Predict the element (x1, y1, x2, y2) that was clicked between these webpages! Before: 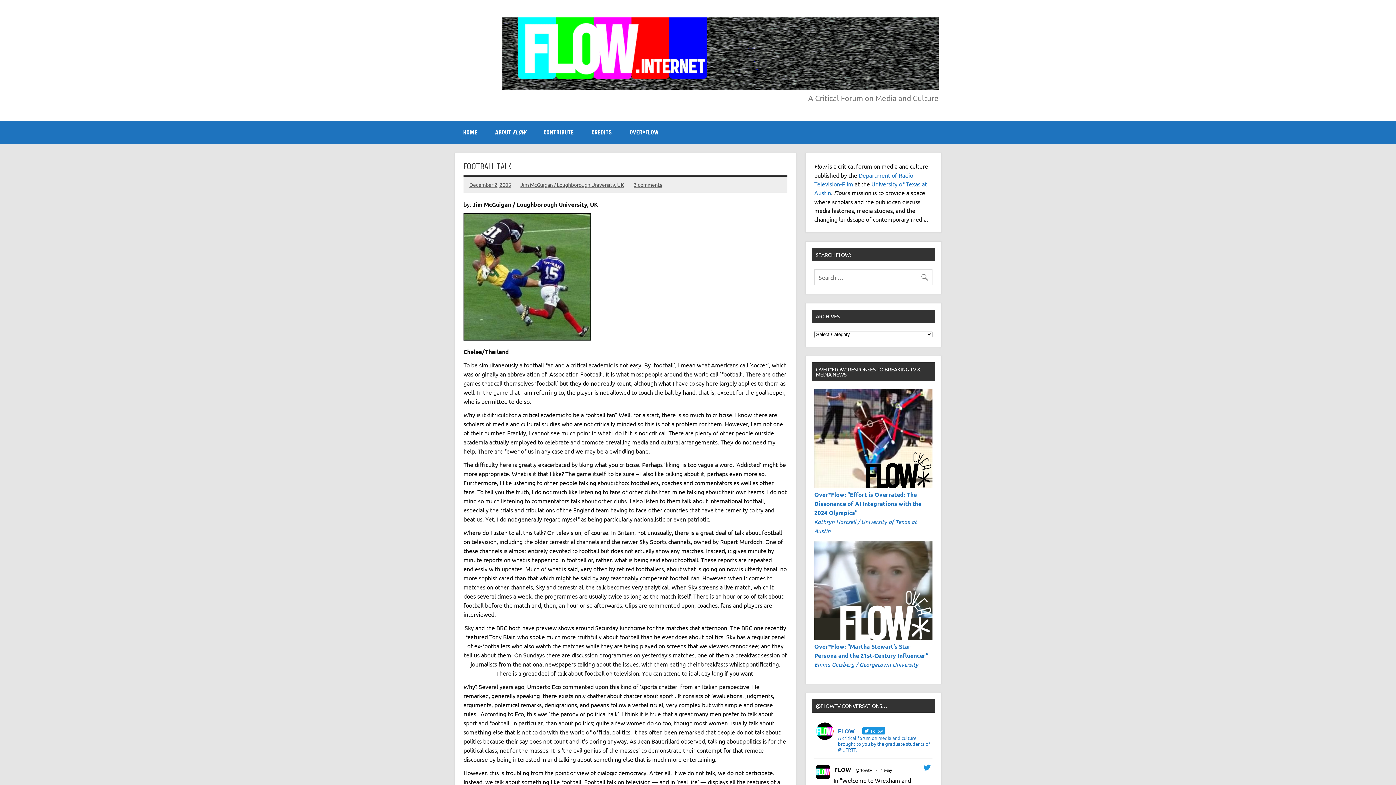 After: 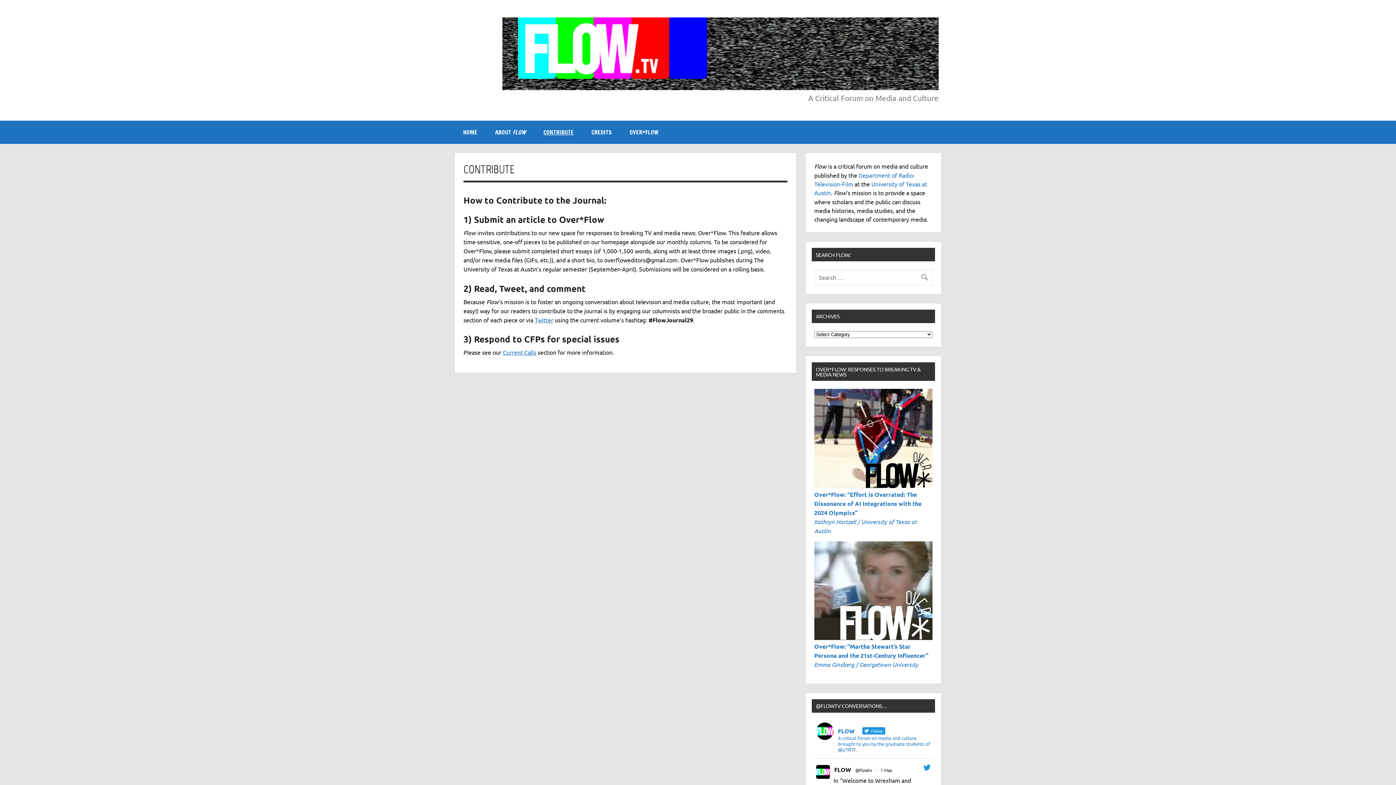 Action: bbox: (534, 120, 582, 144) label: CONTRIBUTE